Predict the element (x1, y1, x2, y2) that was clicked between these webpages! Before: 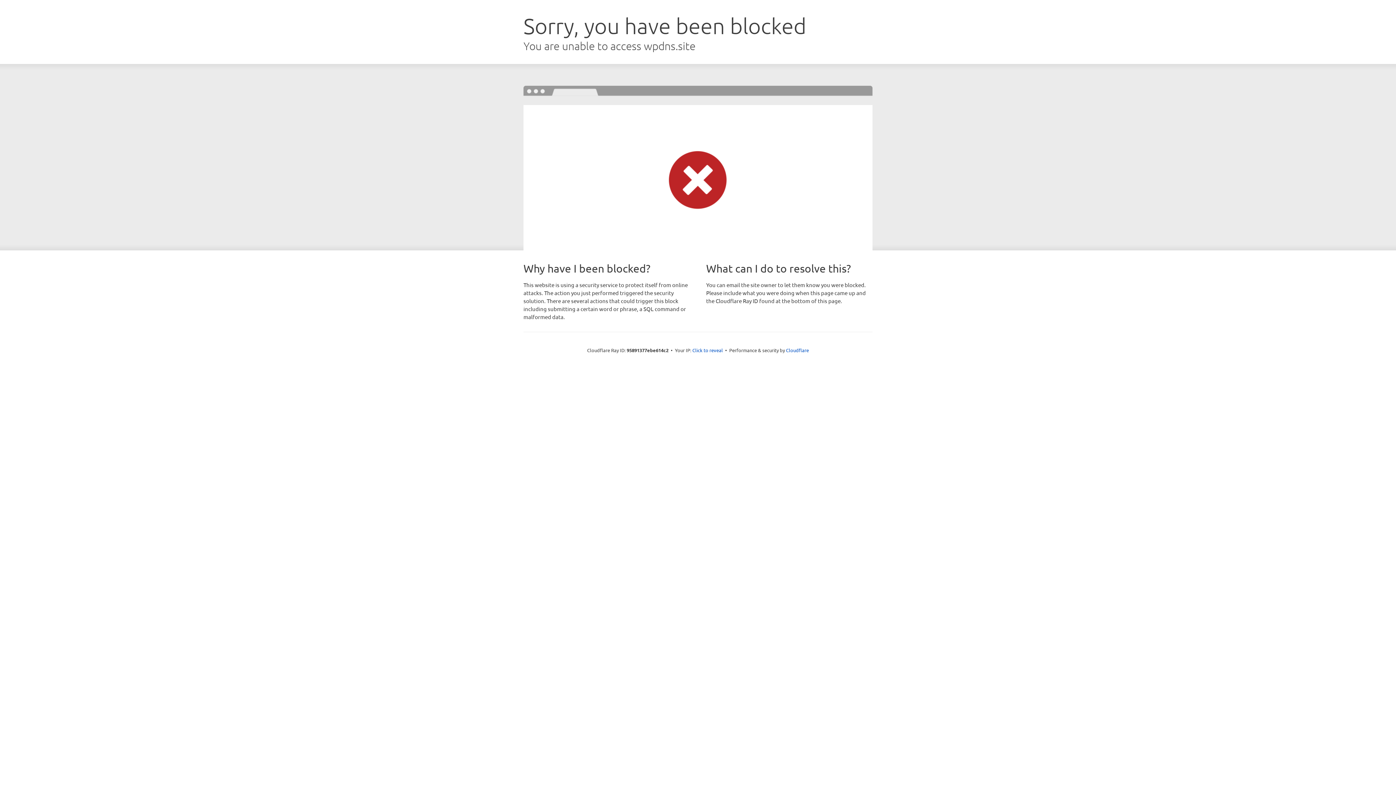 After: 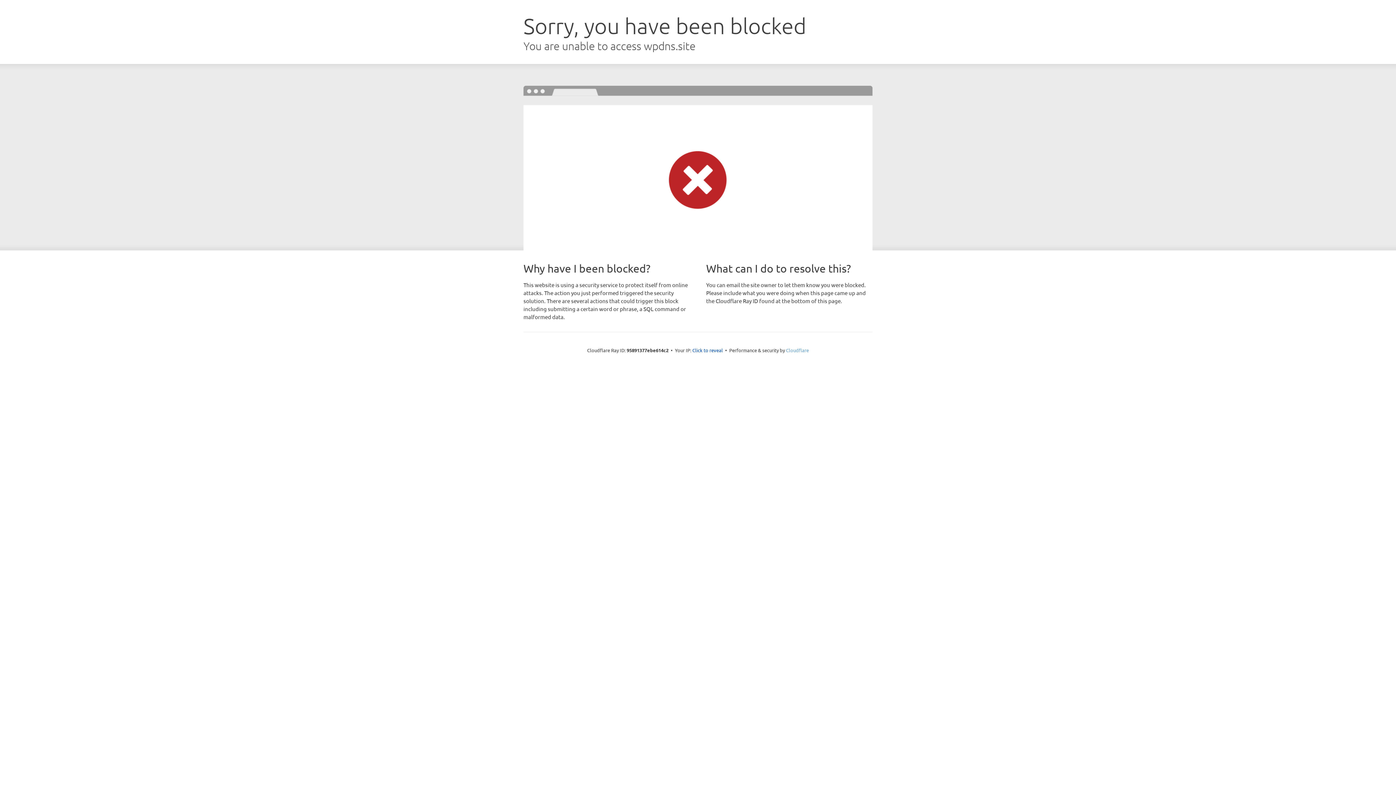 Action: bbox: (786, 347, 809, 353) label: Cloudflare